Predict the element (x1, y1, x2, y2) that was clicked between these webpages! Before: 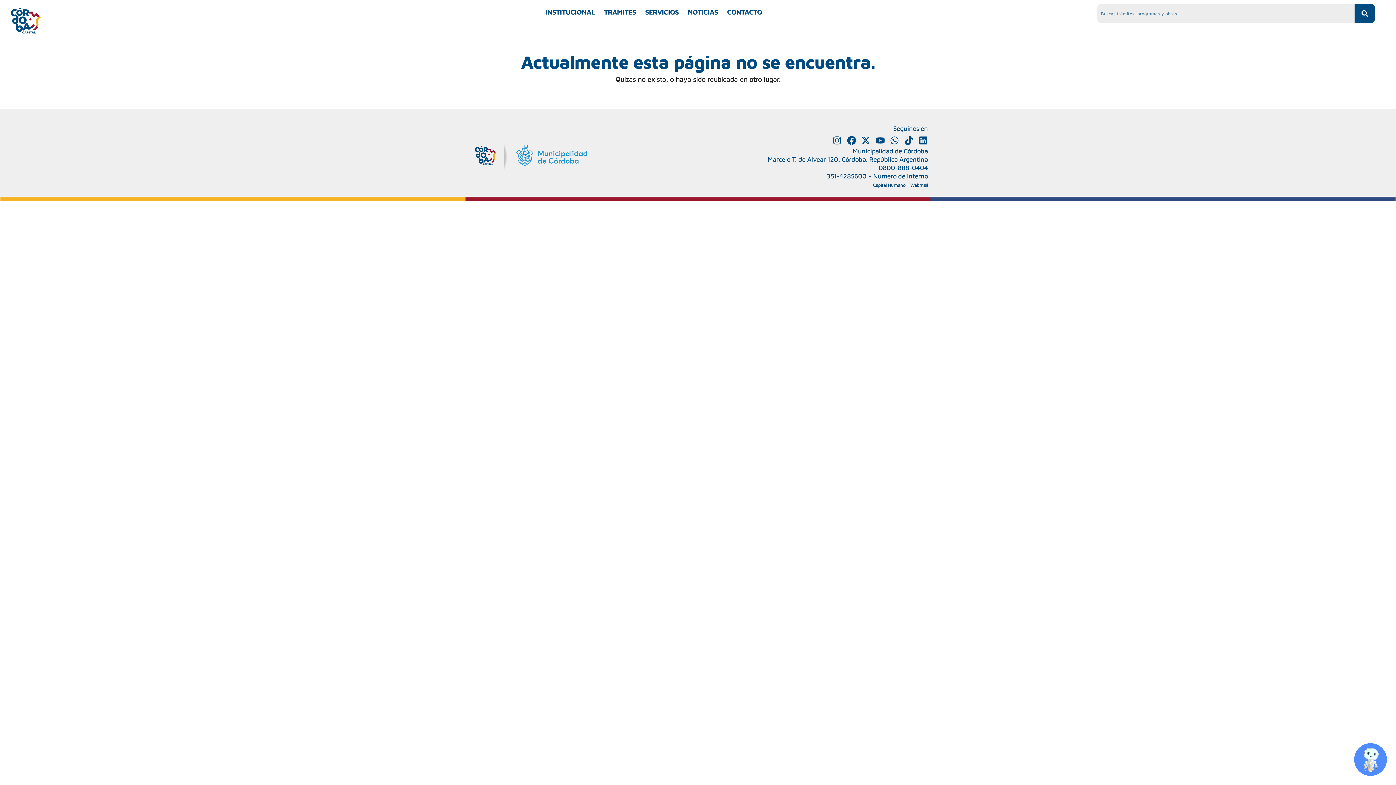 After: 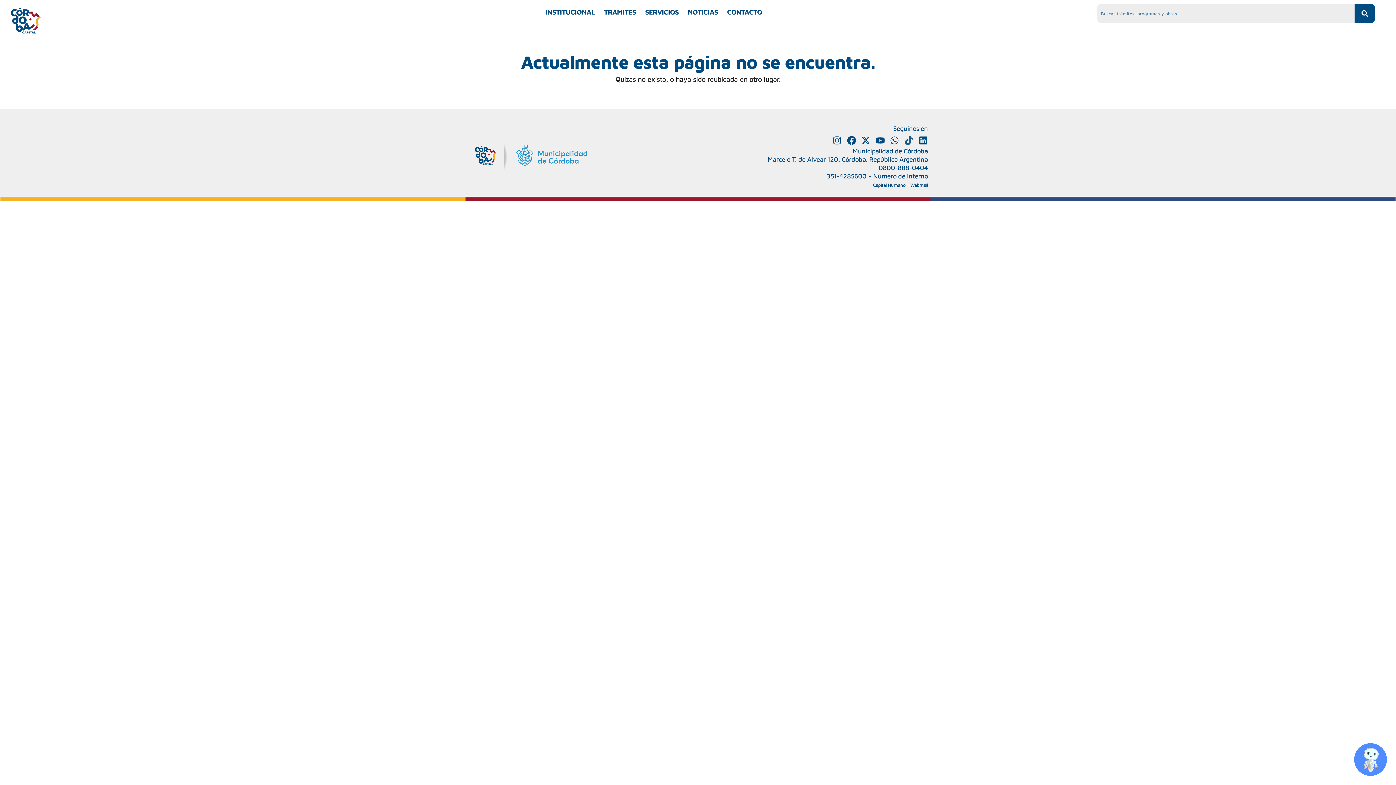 Action: bbox: (902, 134, 915, 146) label: Tiktok